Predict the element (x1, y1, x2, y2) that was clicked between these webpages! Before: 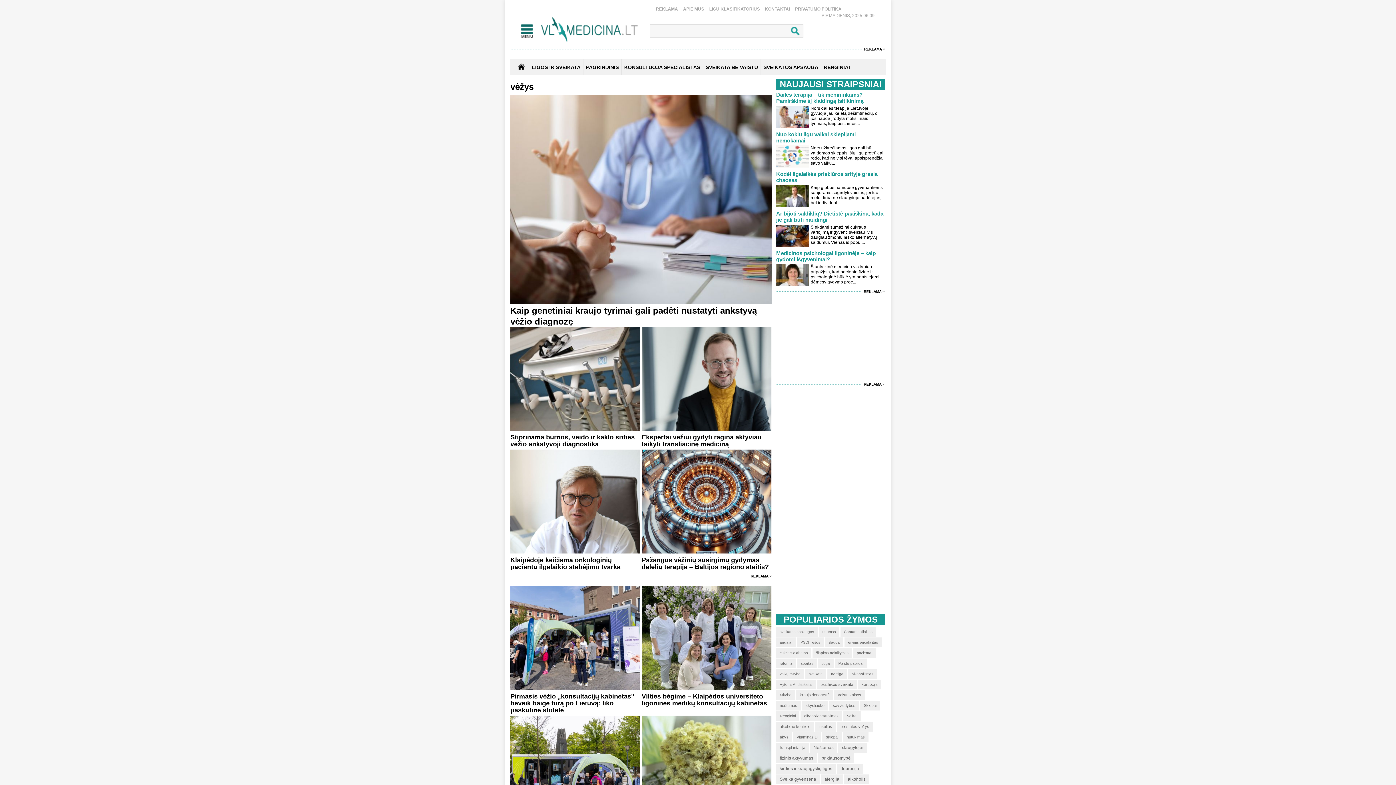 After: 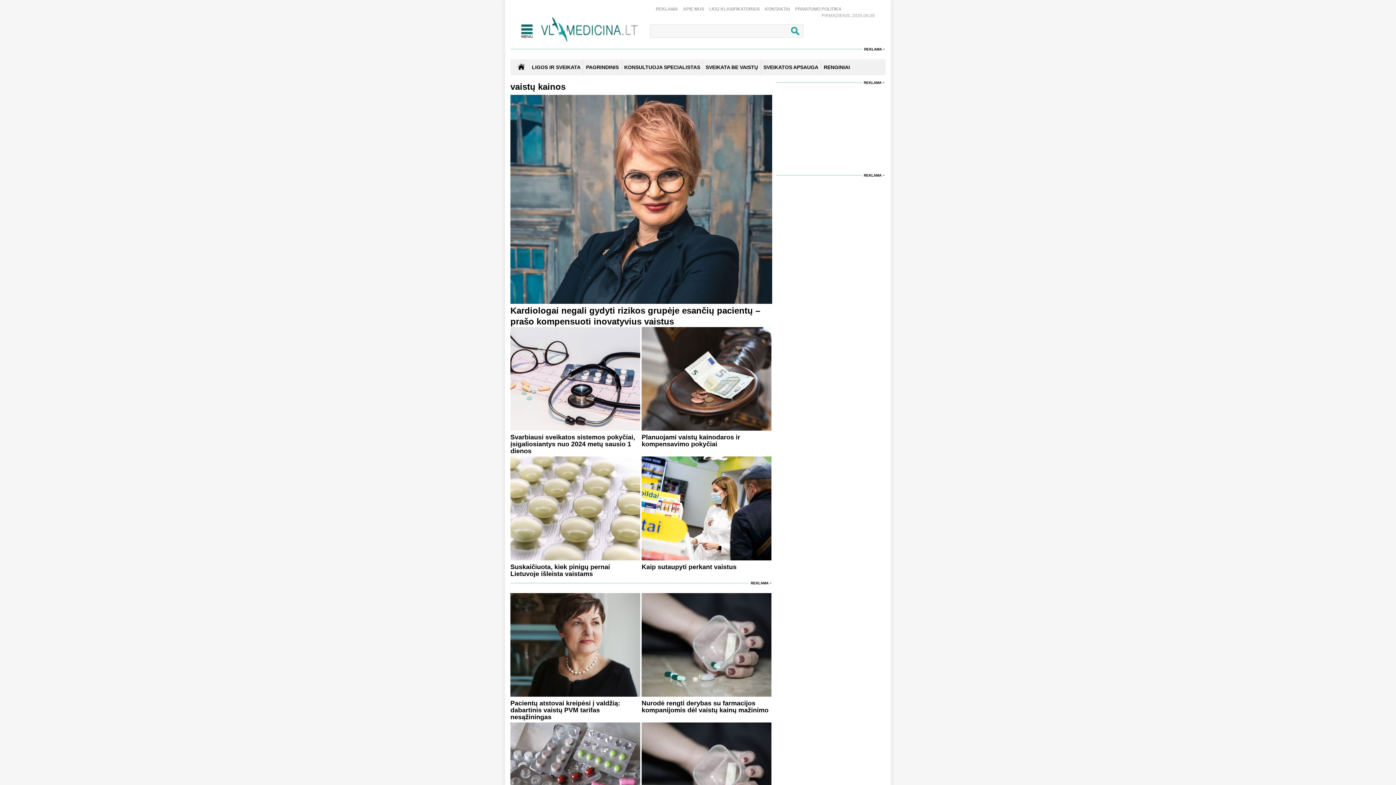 Action: bbox: (834, 690, 865, 700) label: vaistų kainos